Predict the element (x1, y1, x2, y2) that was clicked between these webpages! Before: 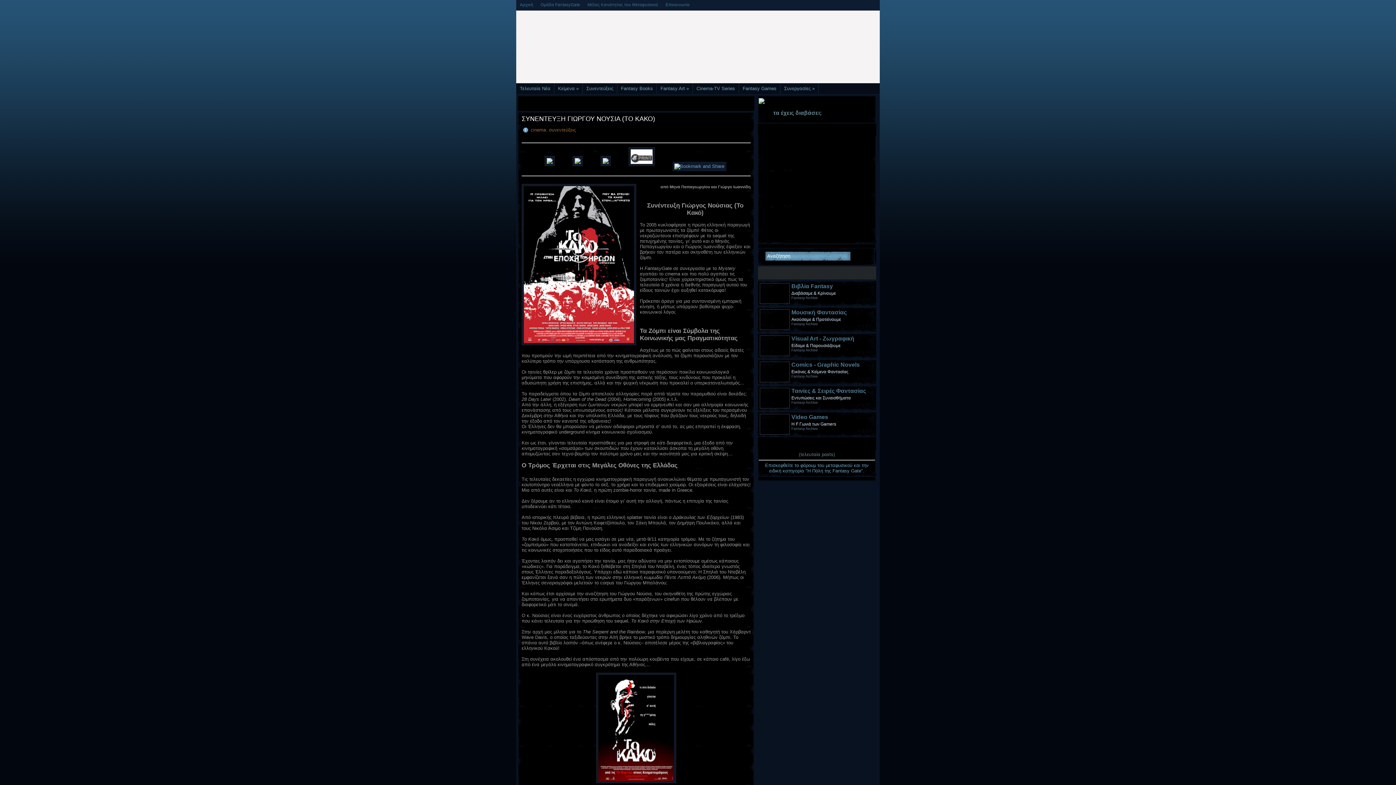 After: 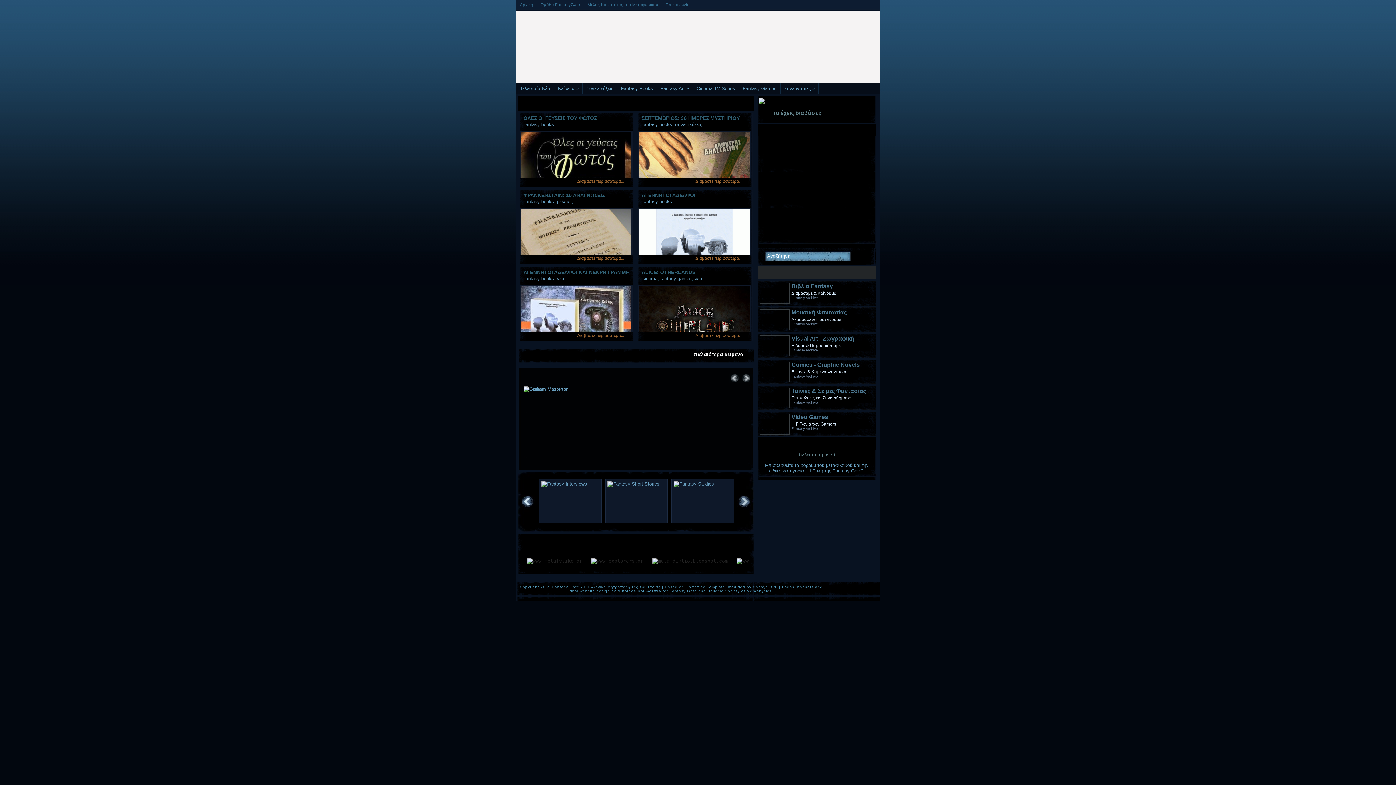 Action: bbox: (516, 0, 537, 9) label: Αρχική